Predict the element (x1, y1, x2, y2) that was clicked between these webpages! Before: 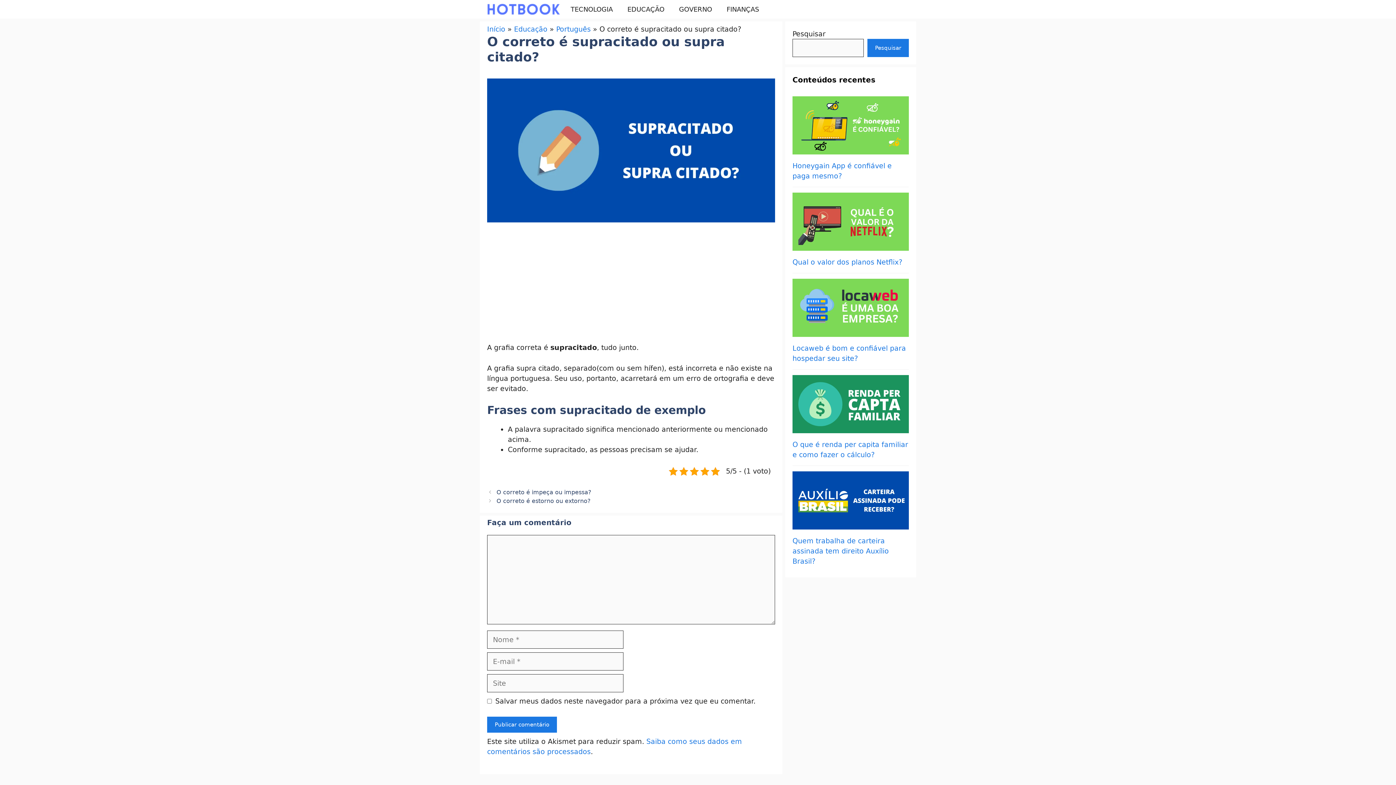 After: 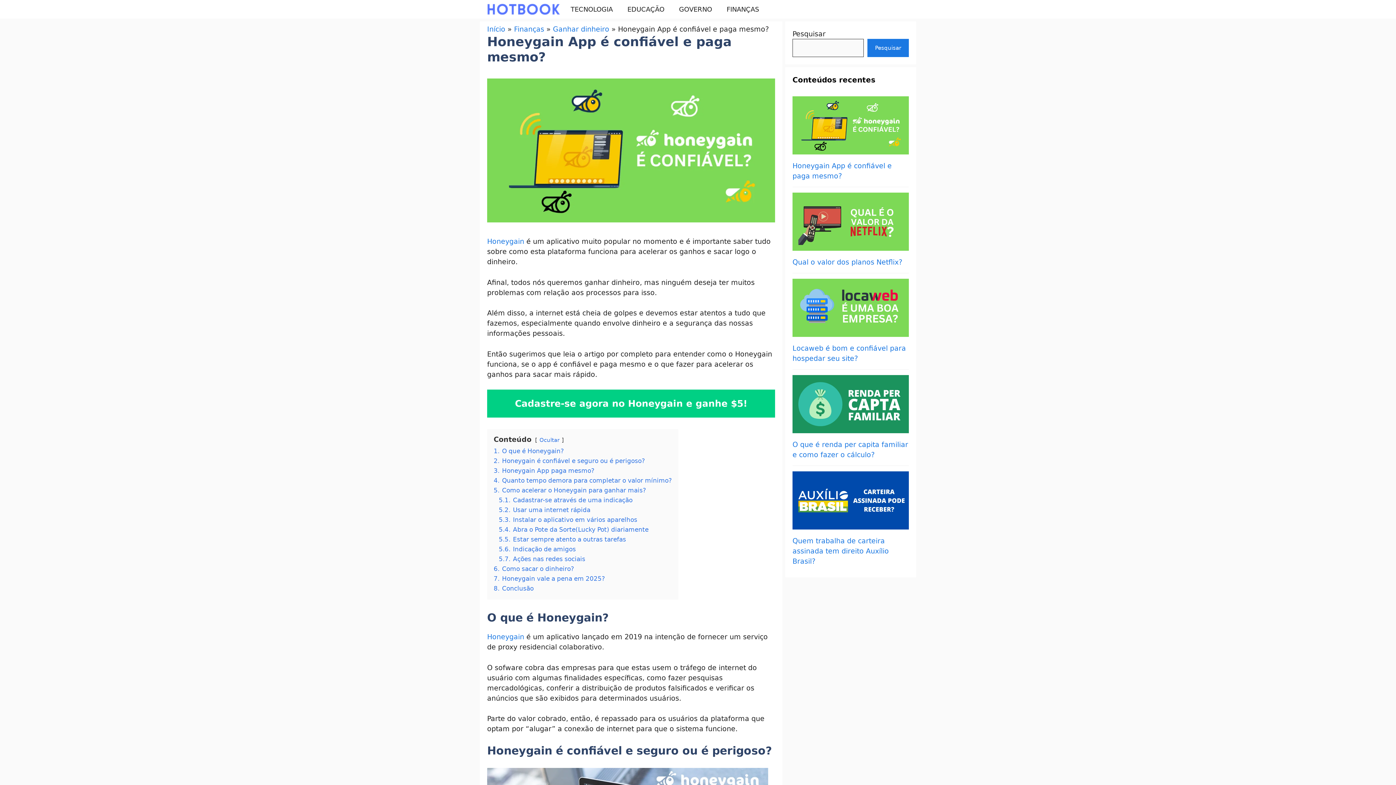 Action: bbox: (792, 96, 909, 157)